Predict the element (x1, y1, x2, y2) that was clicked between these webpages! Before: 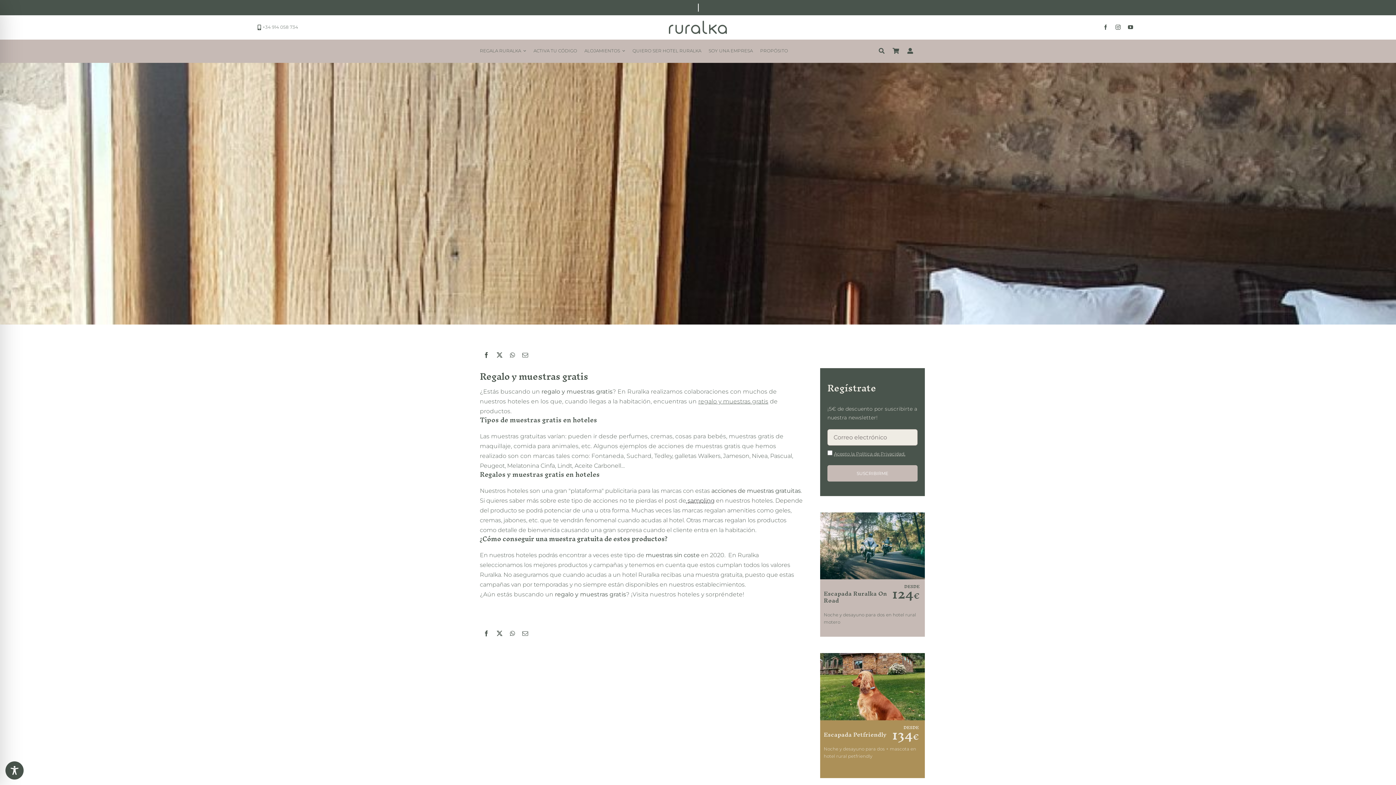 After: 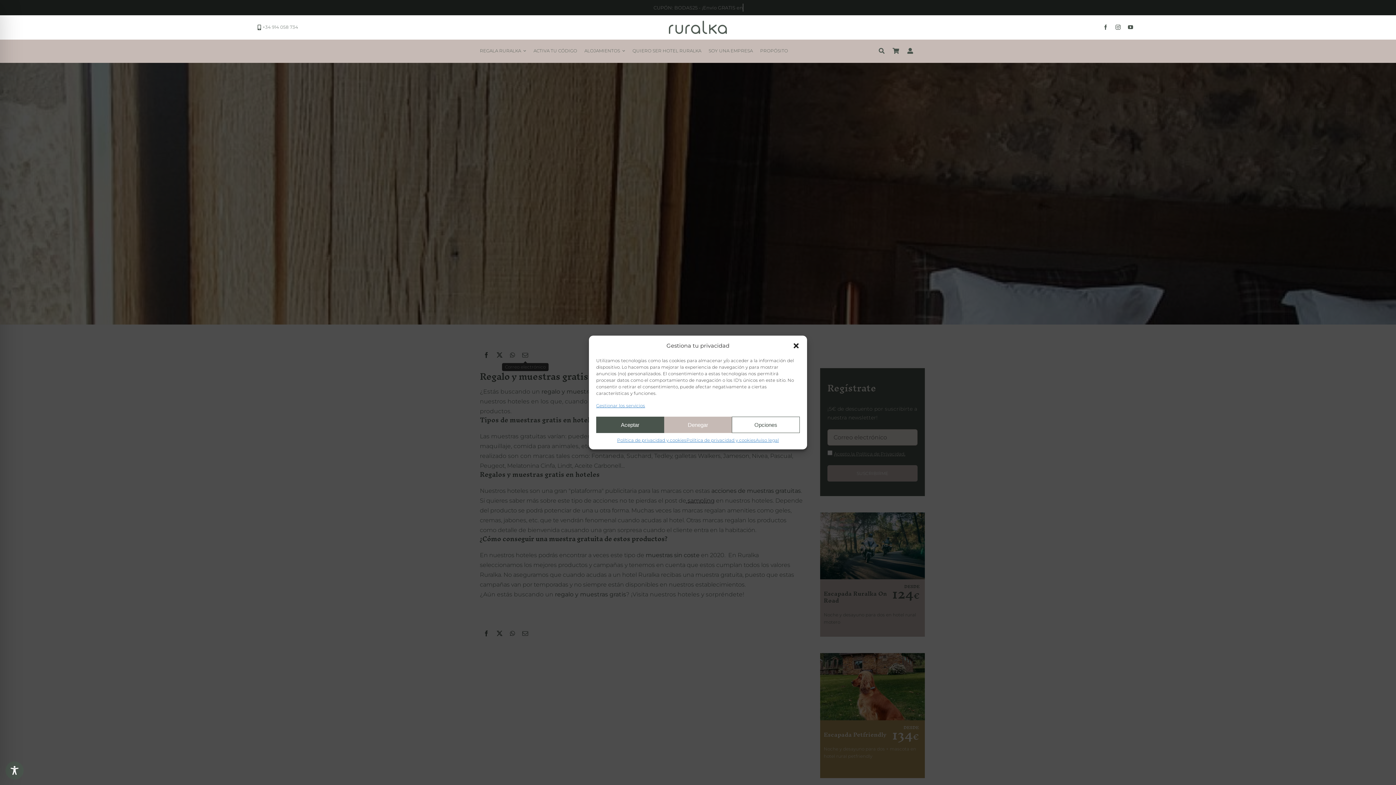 Action: bbox: (518, 350, 531, 360) label: Correo electrónico